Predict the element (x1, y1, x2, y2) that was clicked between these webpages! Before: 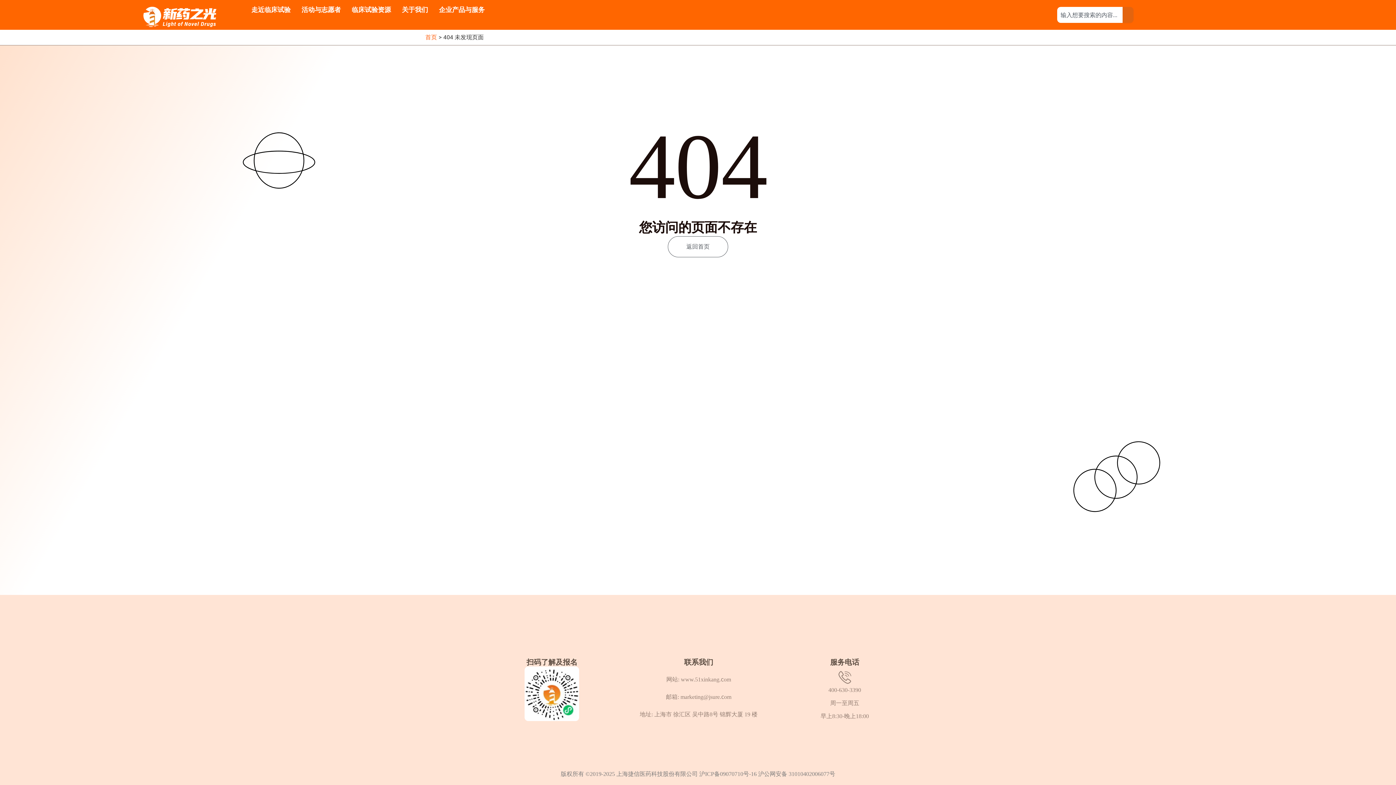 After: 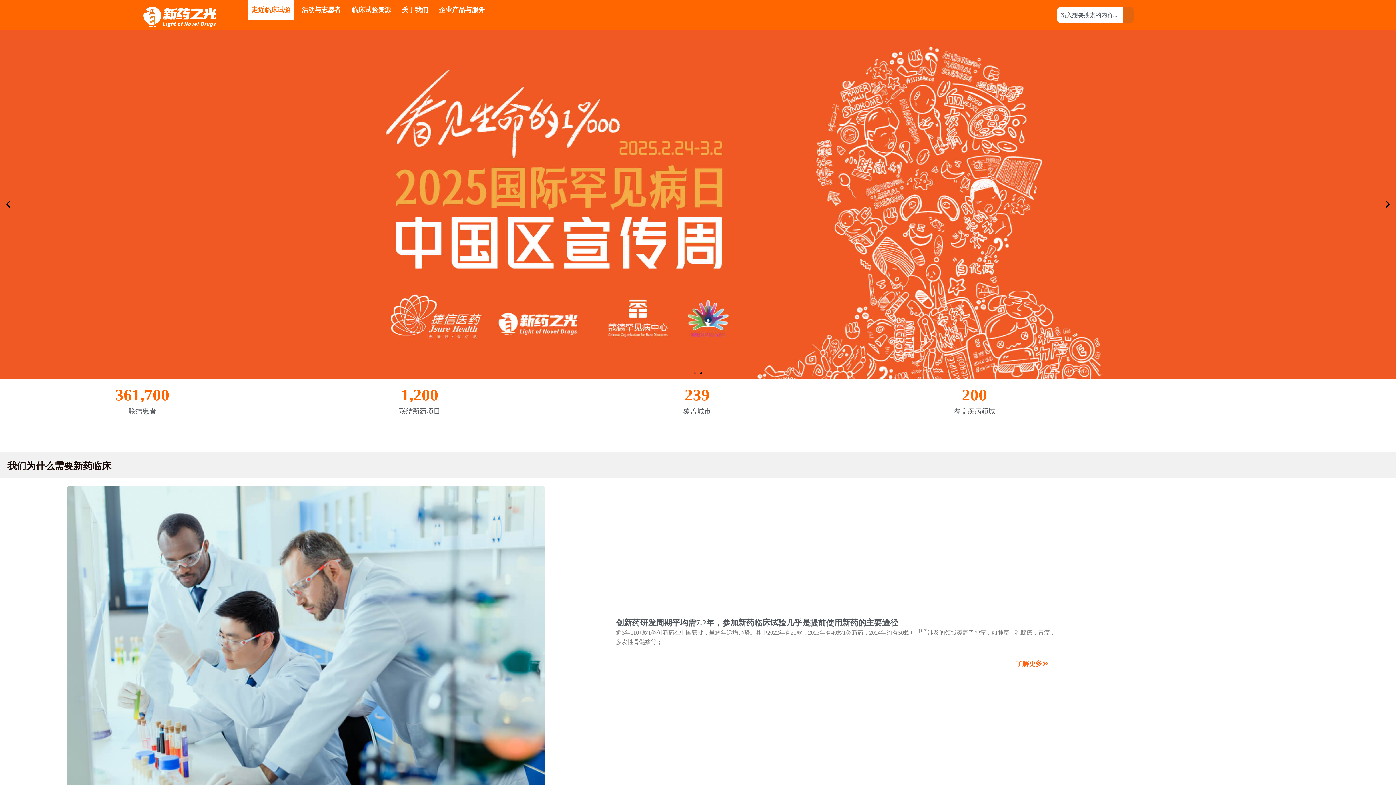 Action: bbox: (111, 0, 247, 29)